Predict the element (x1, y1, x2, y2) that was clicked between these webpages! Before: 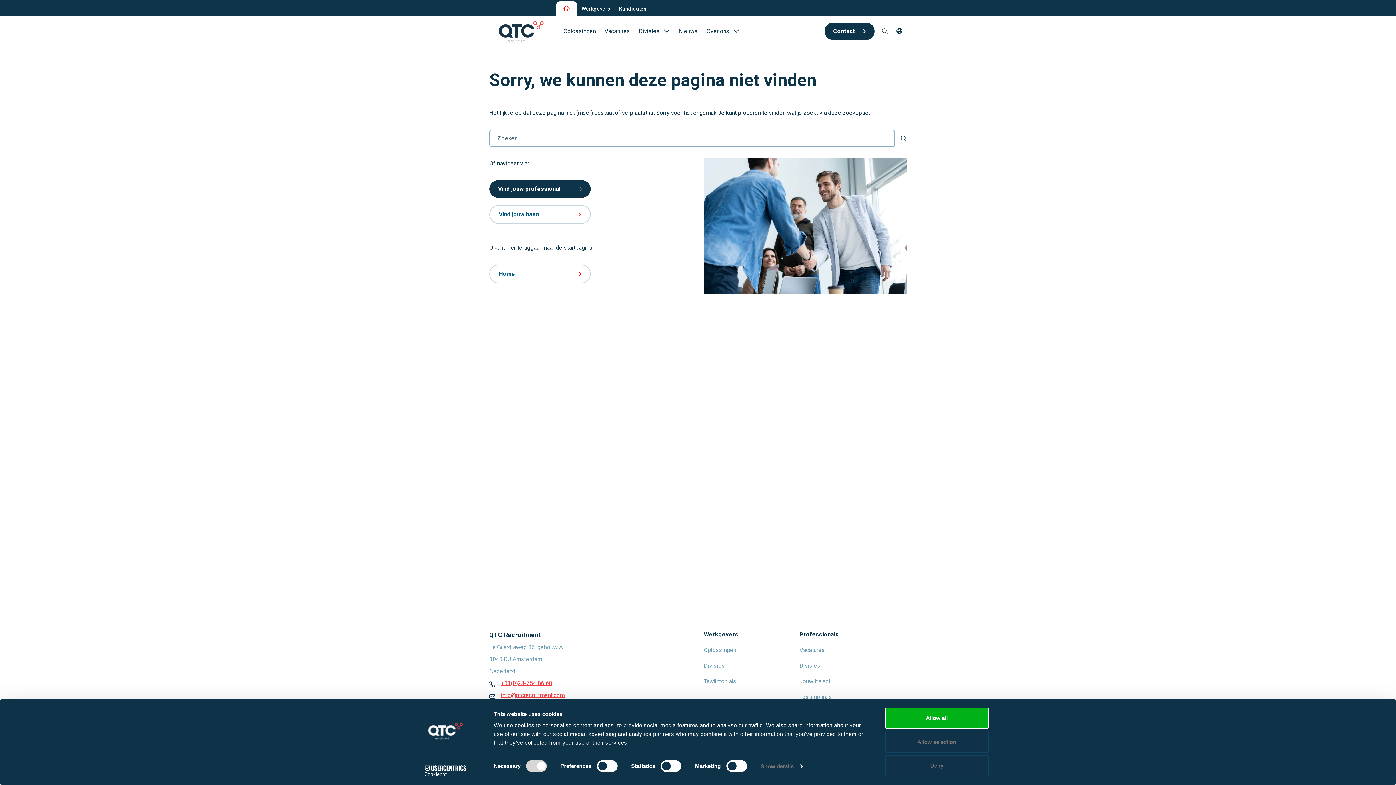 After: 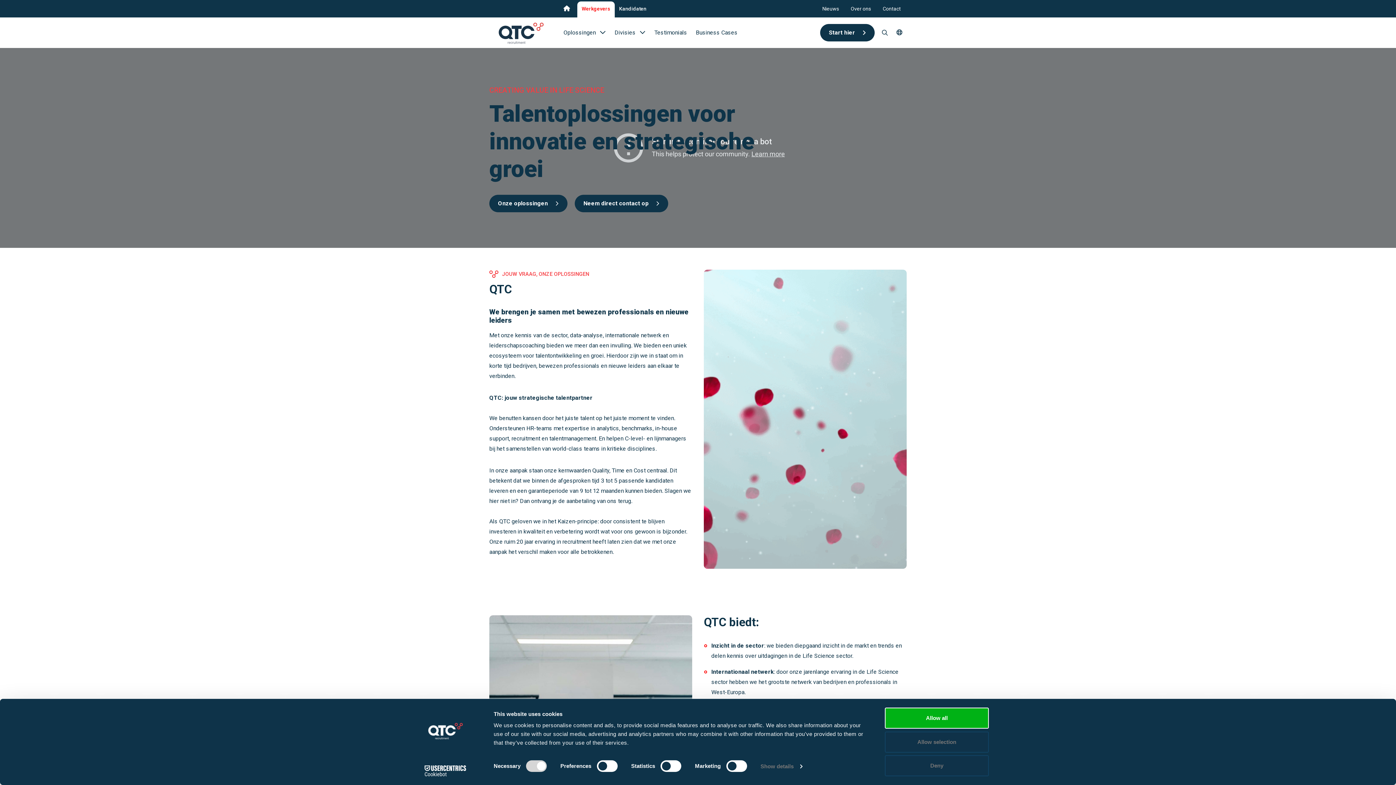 Action: label: Vind jouw professional bbox: (489, 180, 590, 197)